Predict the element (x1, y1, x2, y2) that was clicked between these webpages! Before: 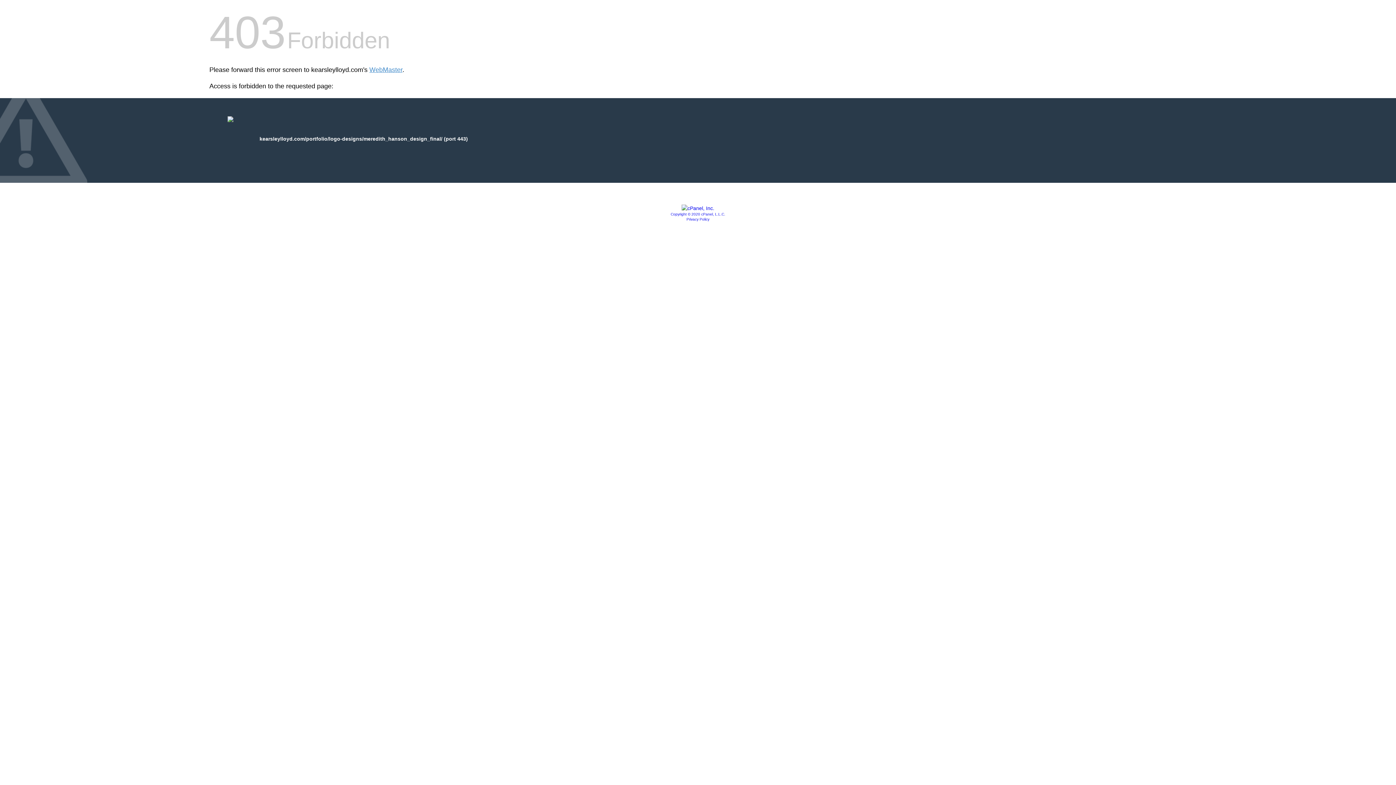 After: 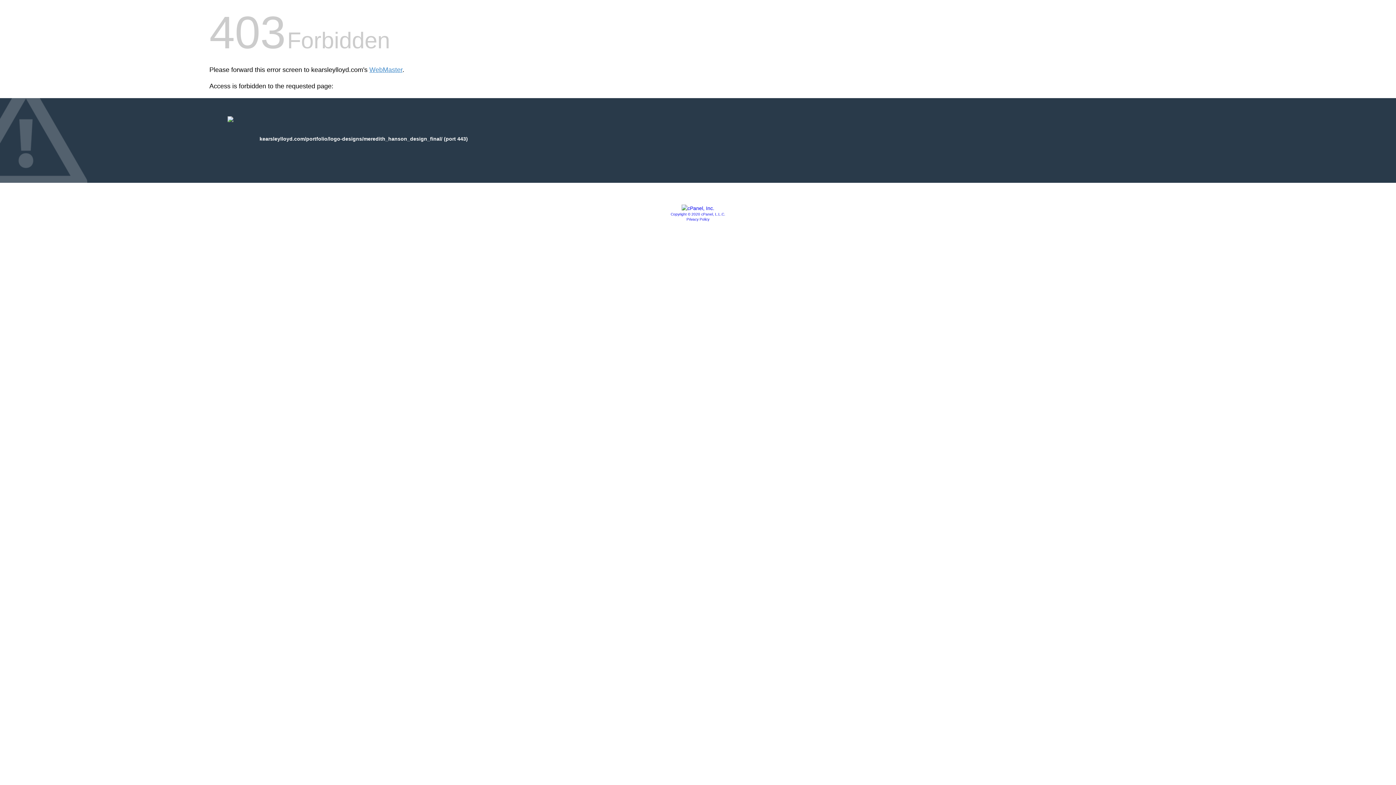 Action: bbox: (681, 205, 714, 211)